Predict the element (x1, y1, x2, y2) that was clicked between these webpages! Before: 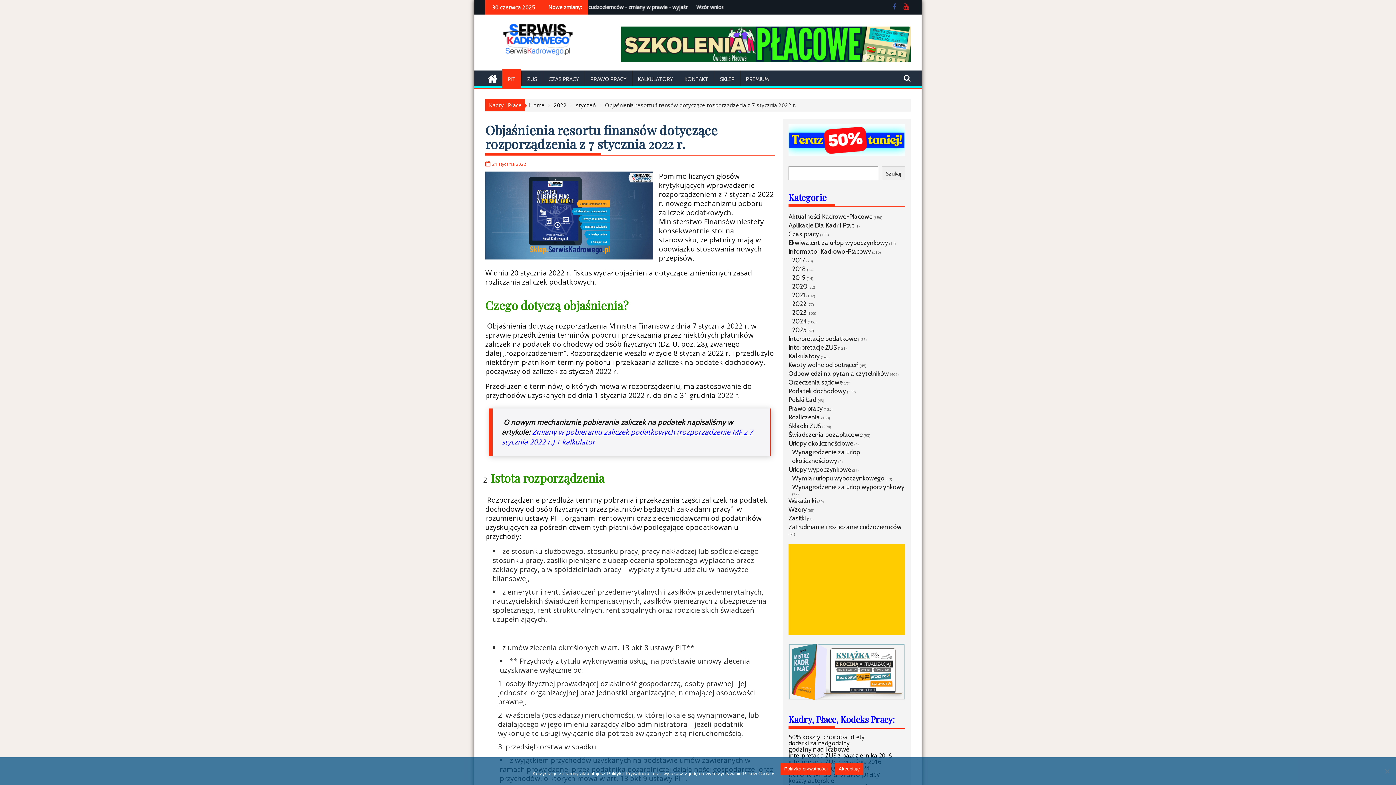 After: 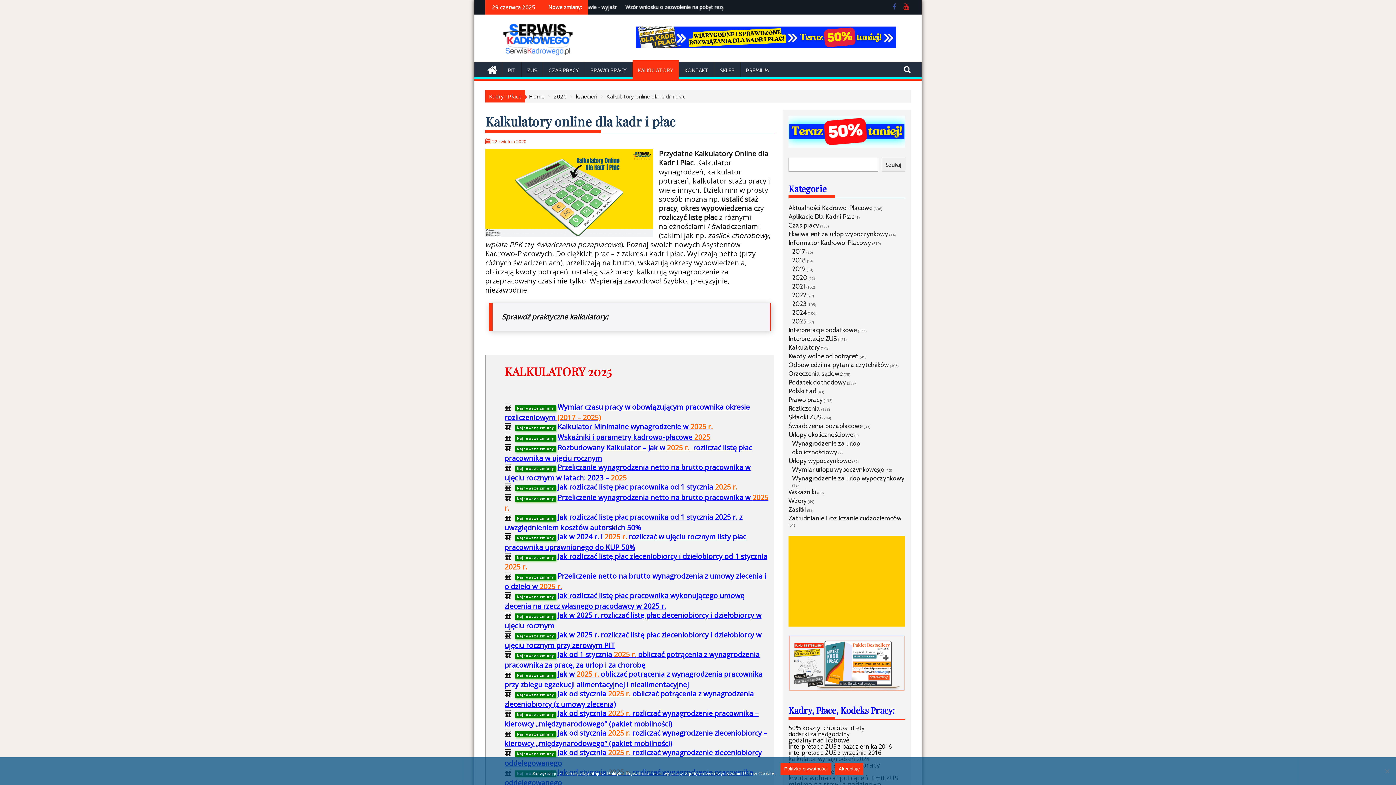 Action: label: KALKULATORY bbox: (632, 70, 678, 88)